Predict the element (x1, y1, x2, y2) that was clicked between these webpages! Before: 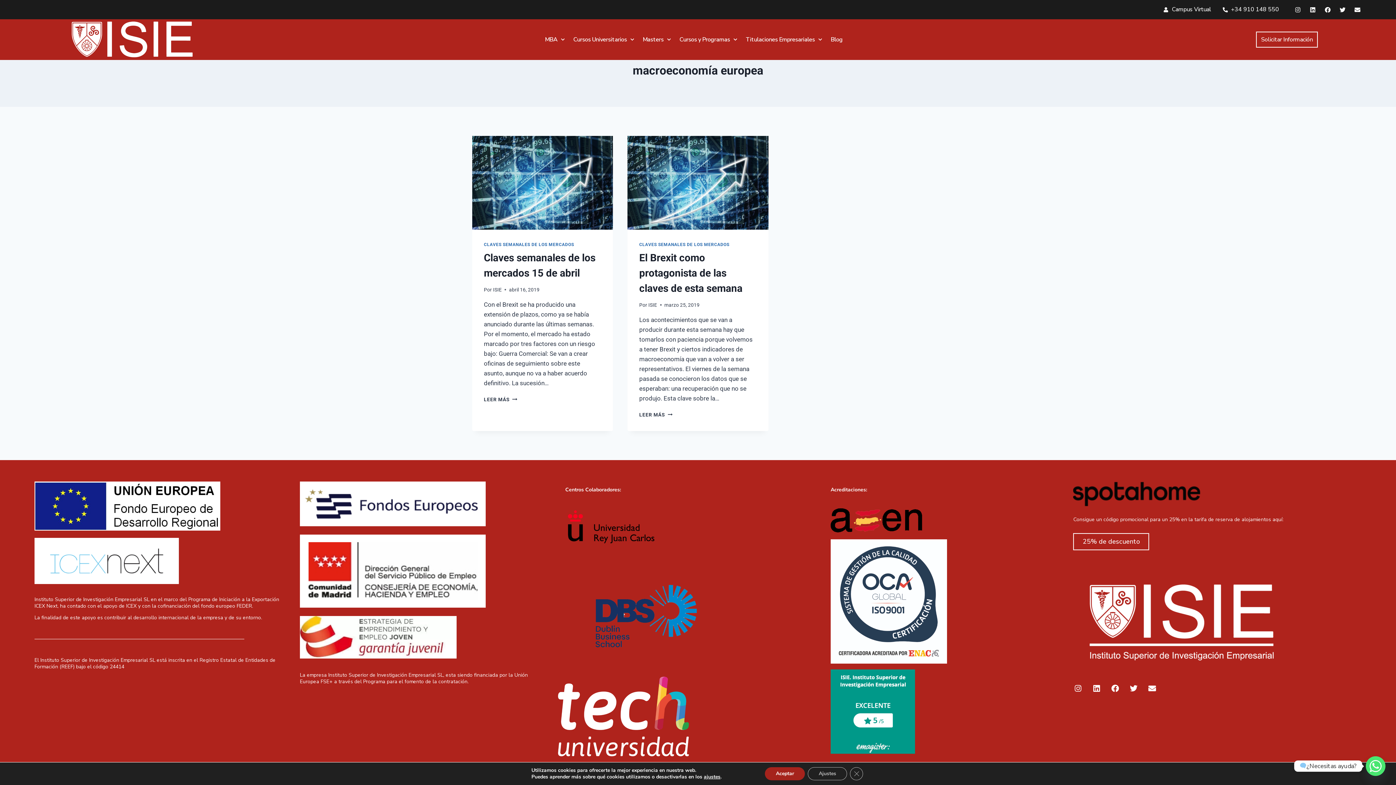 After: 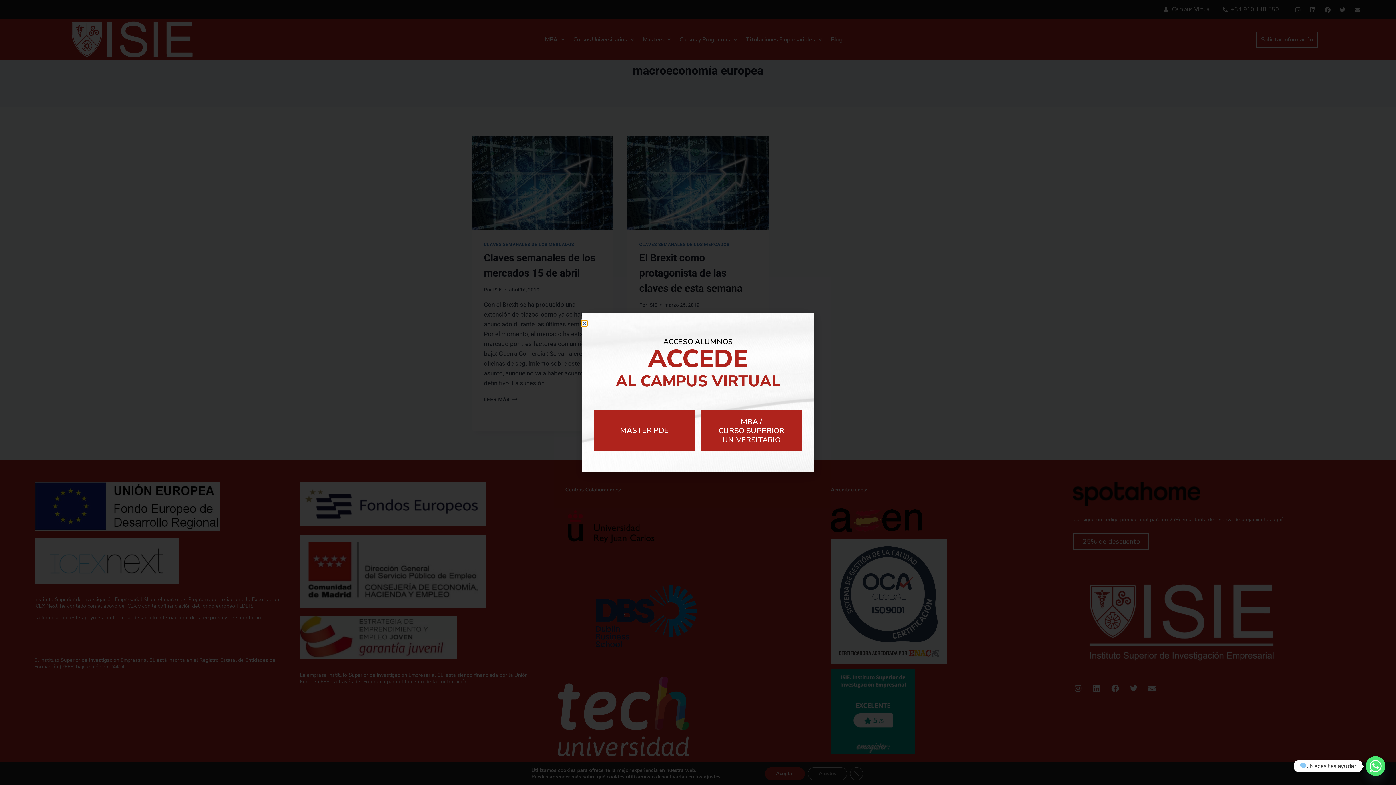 Action: bbox: (1164, 5, 1211, 14) label: Campus Virtual